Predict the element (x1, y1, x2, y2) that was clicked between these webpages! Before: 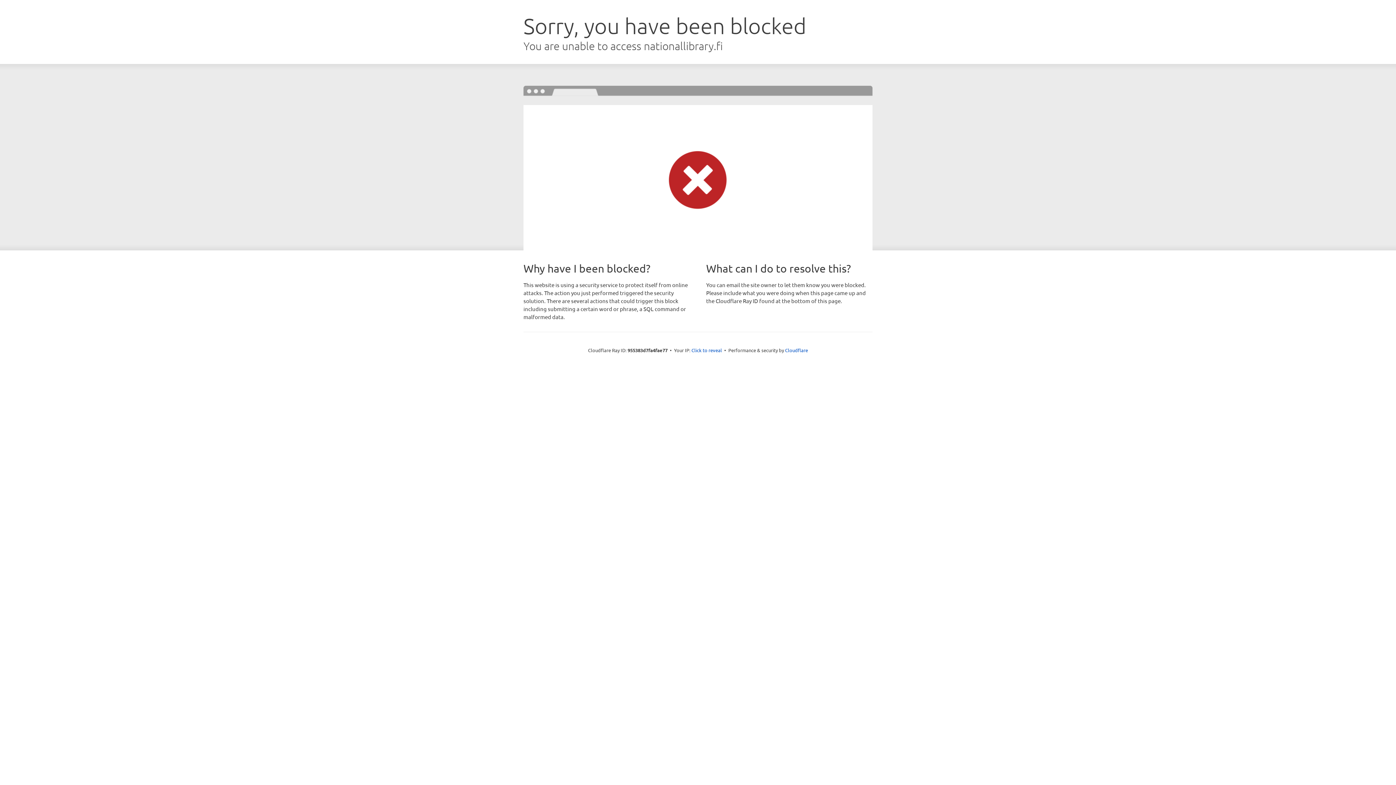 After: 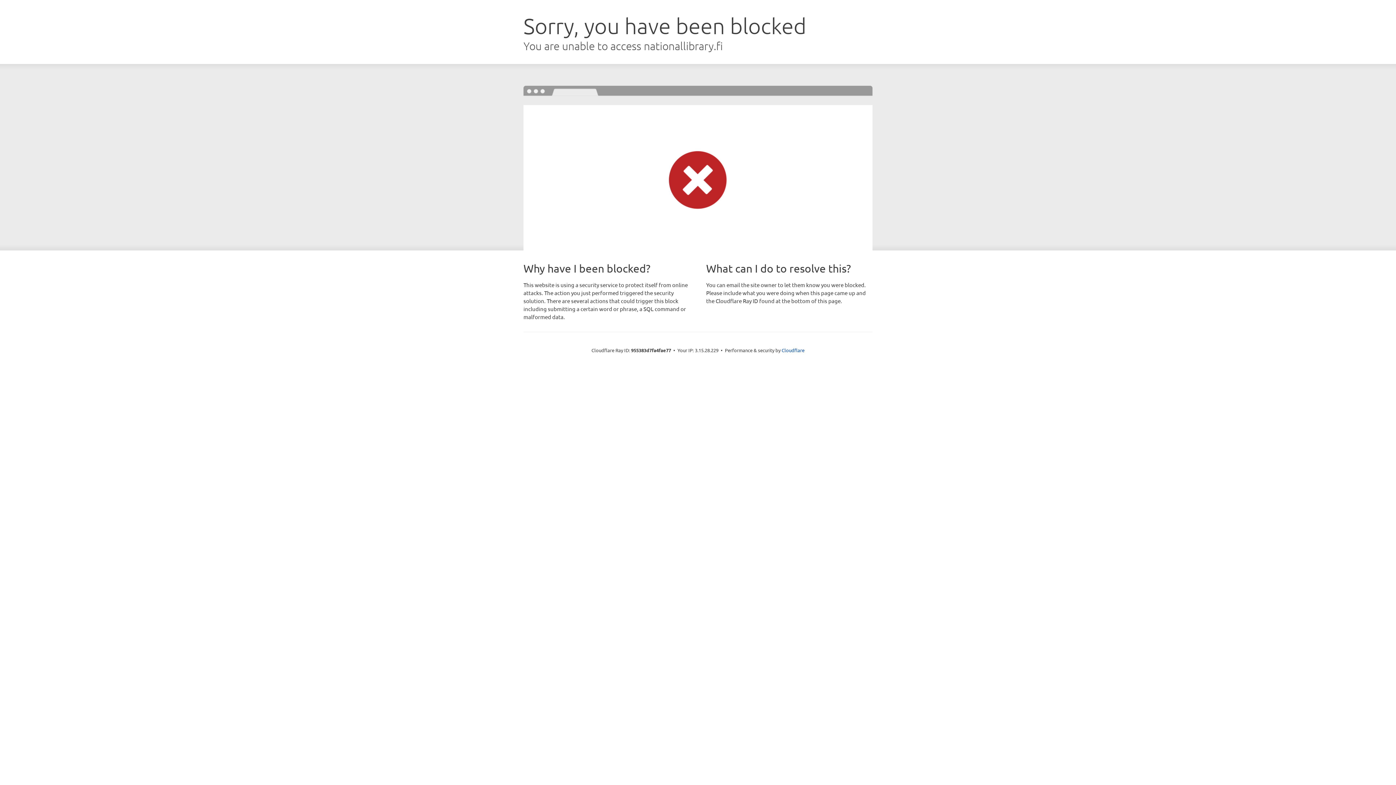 Action: label: Click to reveal bbox: (691, 346, 722, 353)